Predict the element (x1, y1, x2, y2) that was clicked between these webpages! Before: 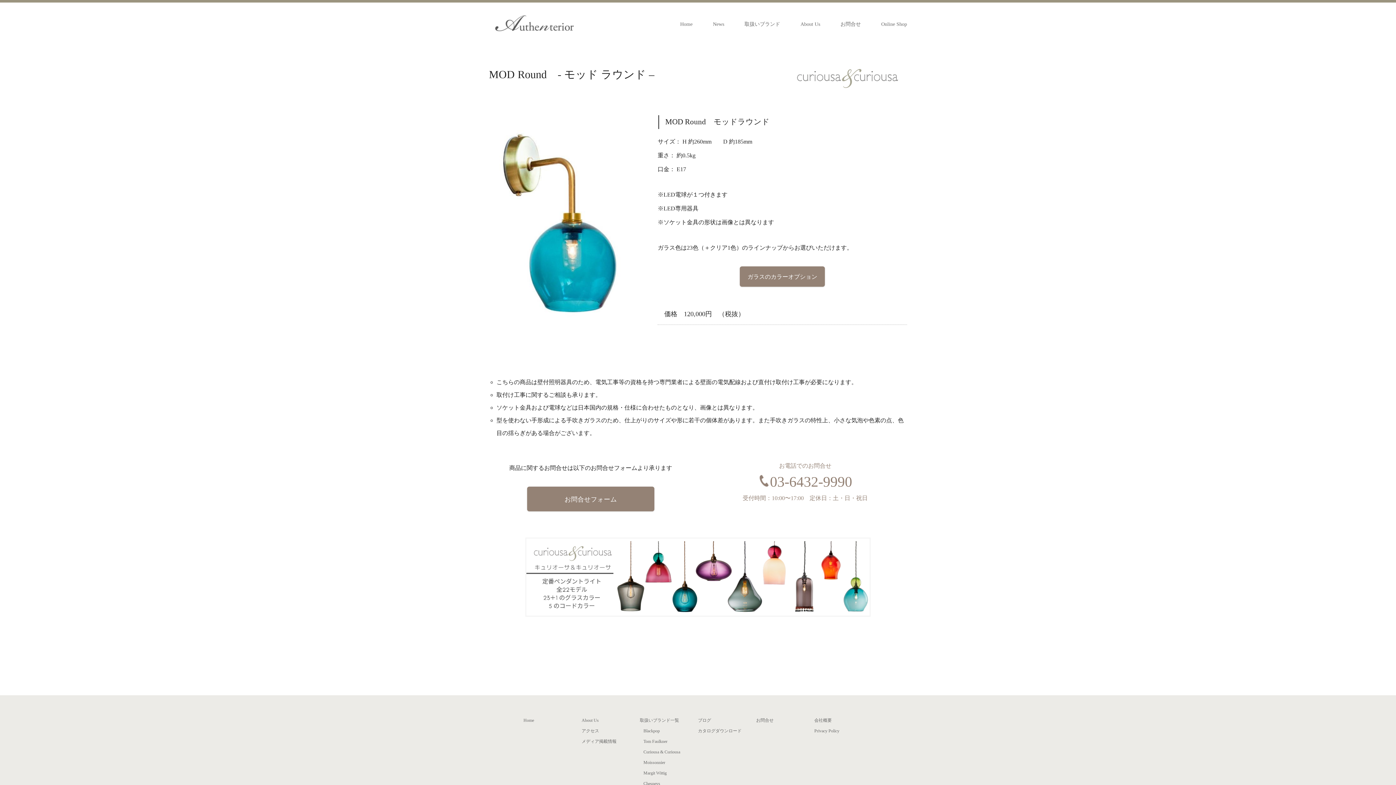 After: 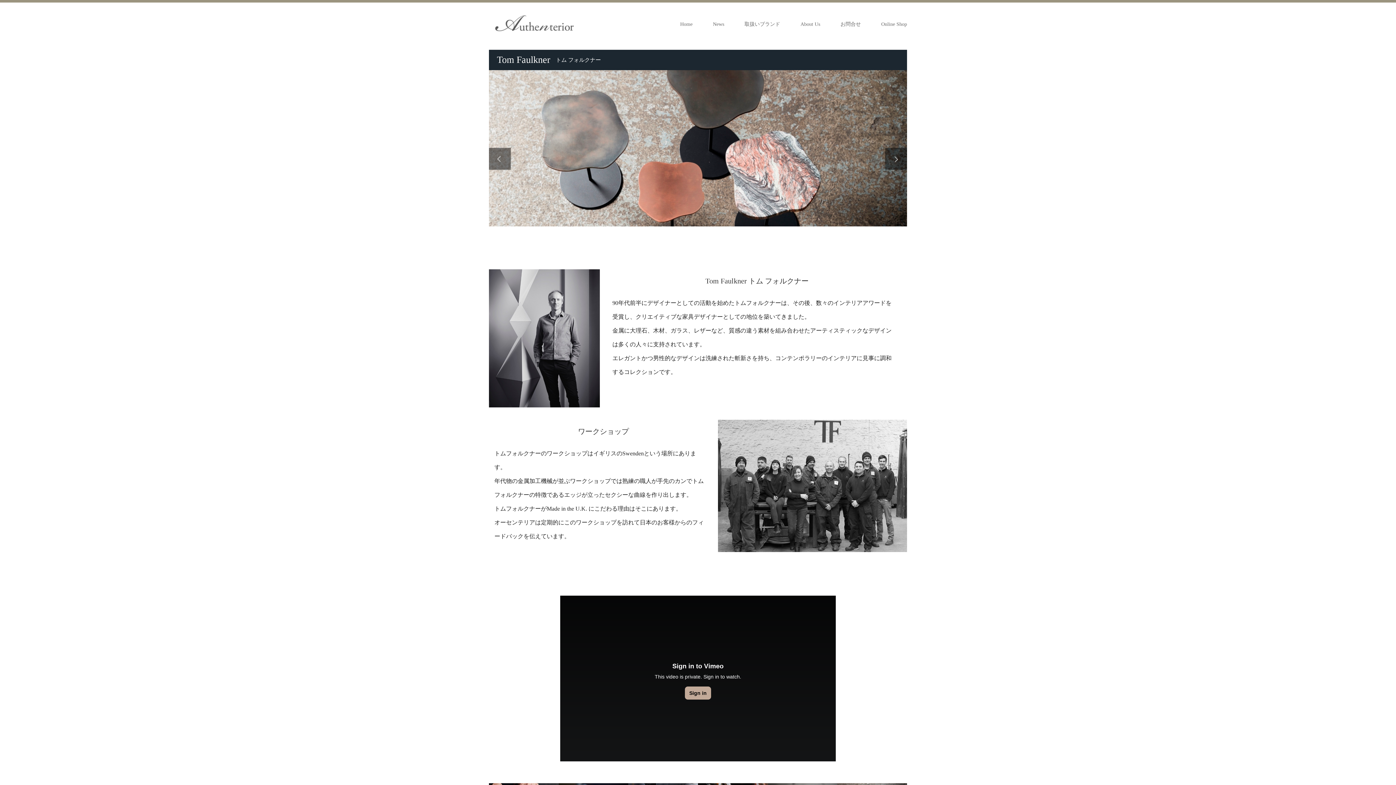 Action: bbox: (643, 739, 667, 744) label: Tom Faulkner